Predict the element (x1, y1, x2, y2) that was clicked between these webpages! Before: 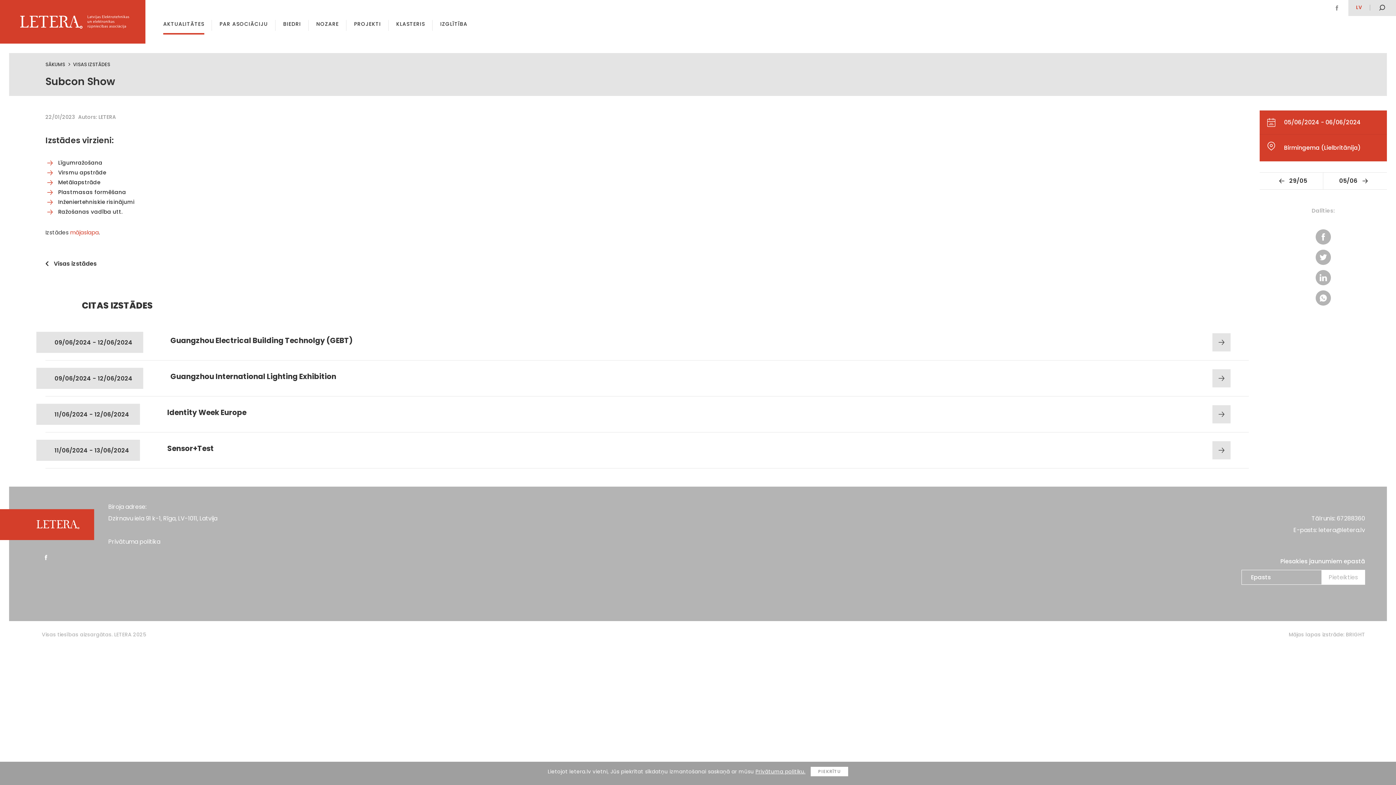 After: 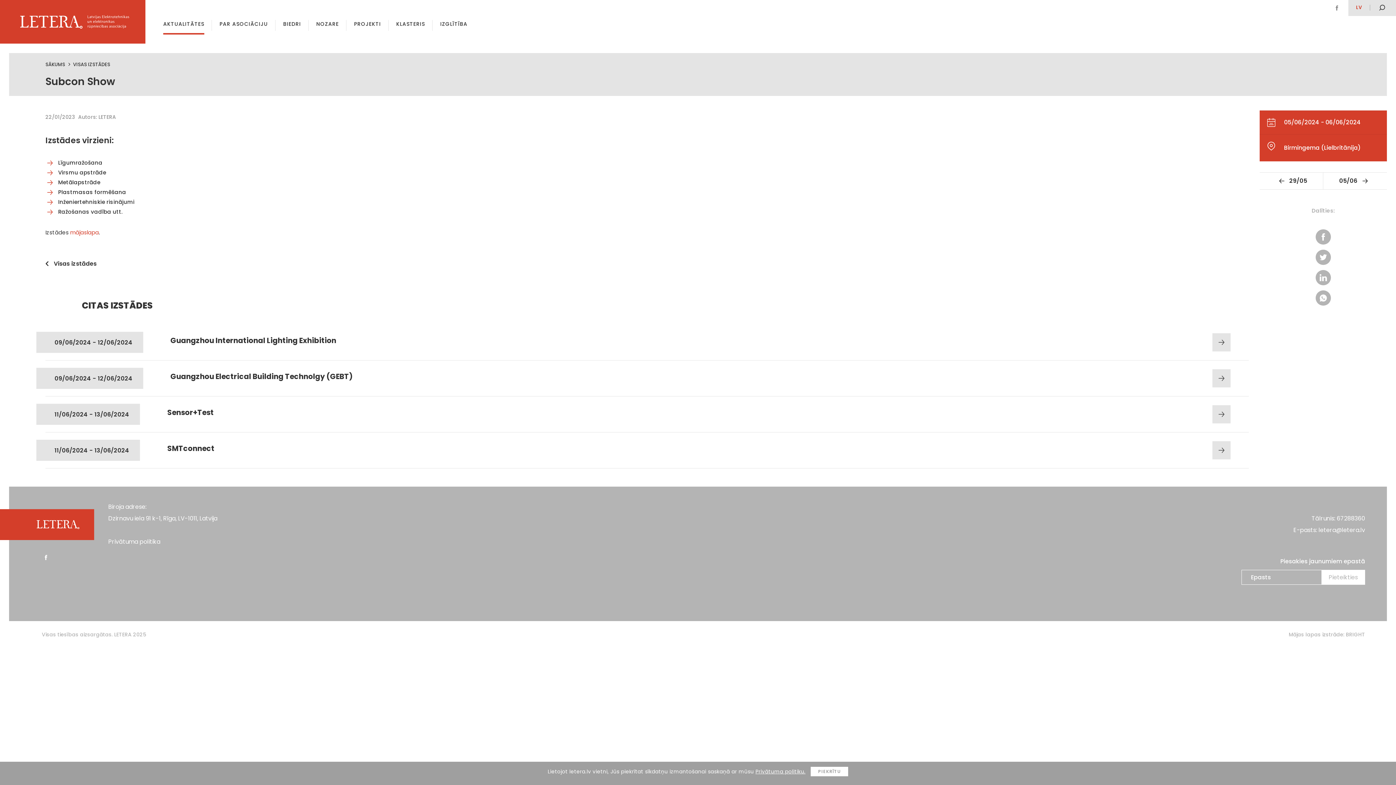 Action: label: LV bbox: (1353, 5, 1365, 9)